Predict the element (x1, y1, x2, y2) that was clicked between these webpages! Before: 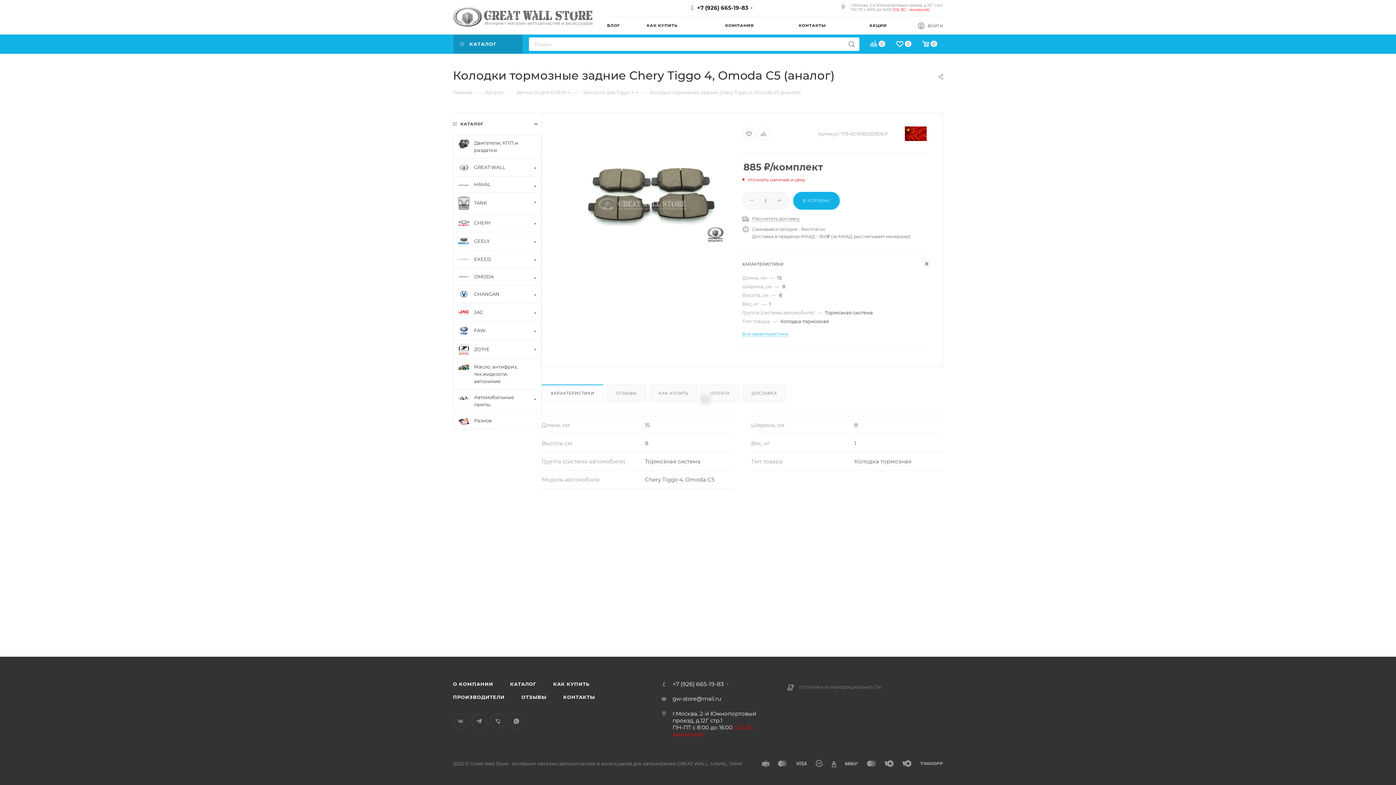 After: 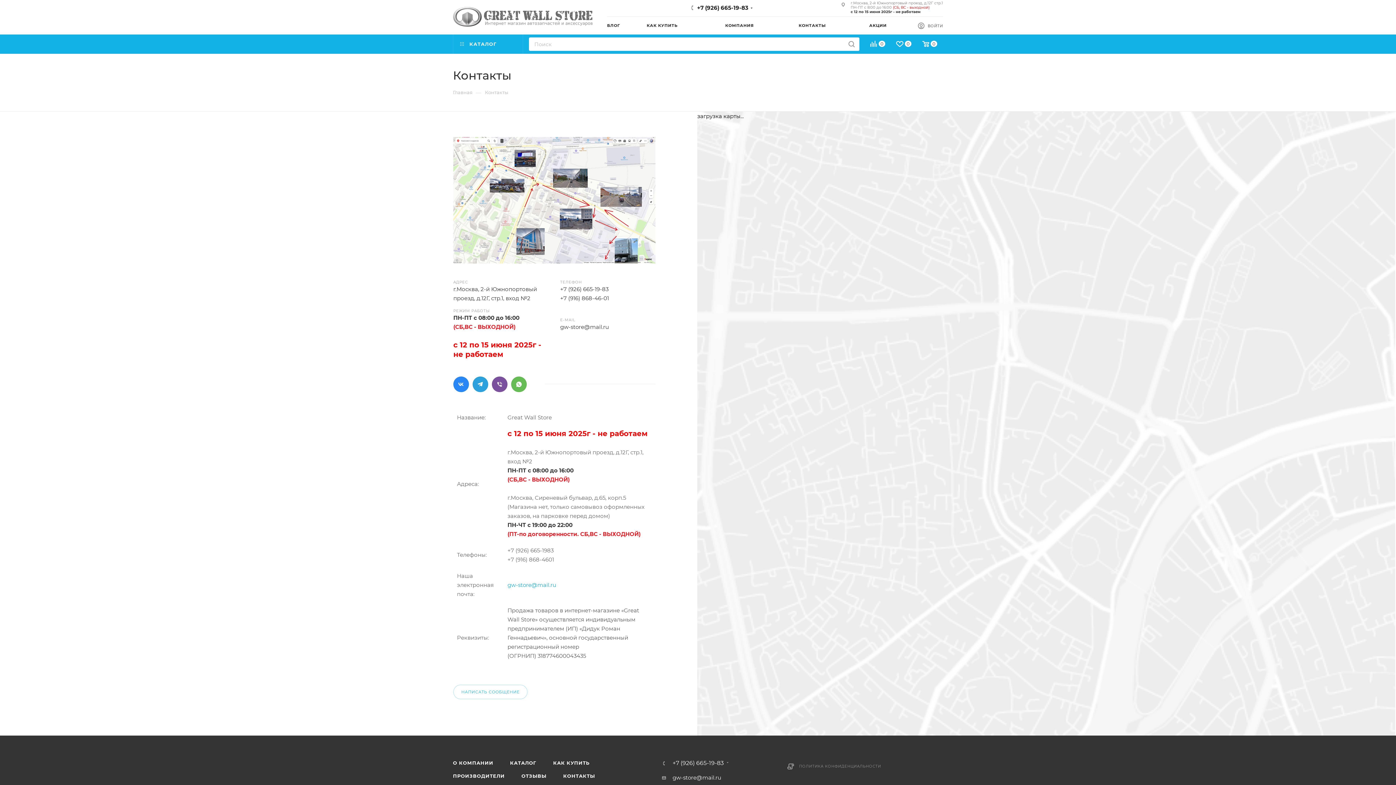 Action: label: КОНТАКТЫ bbox: (798, 16, 869, 34)